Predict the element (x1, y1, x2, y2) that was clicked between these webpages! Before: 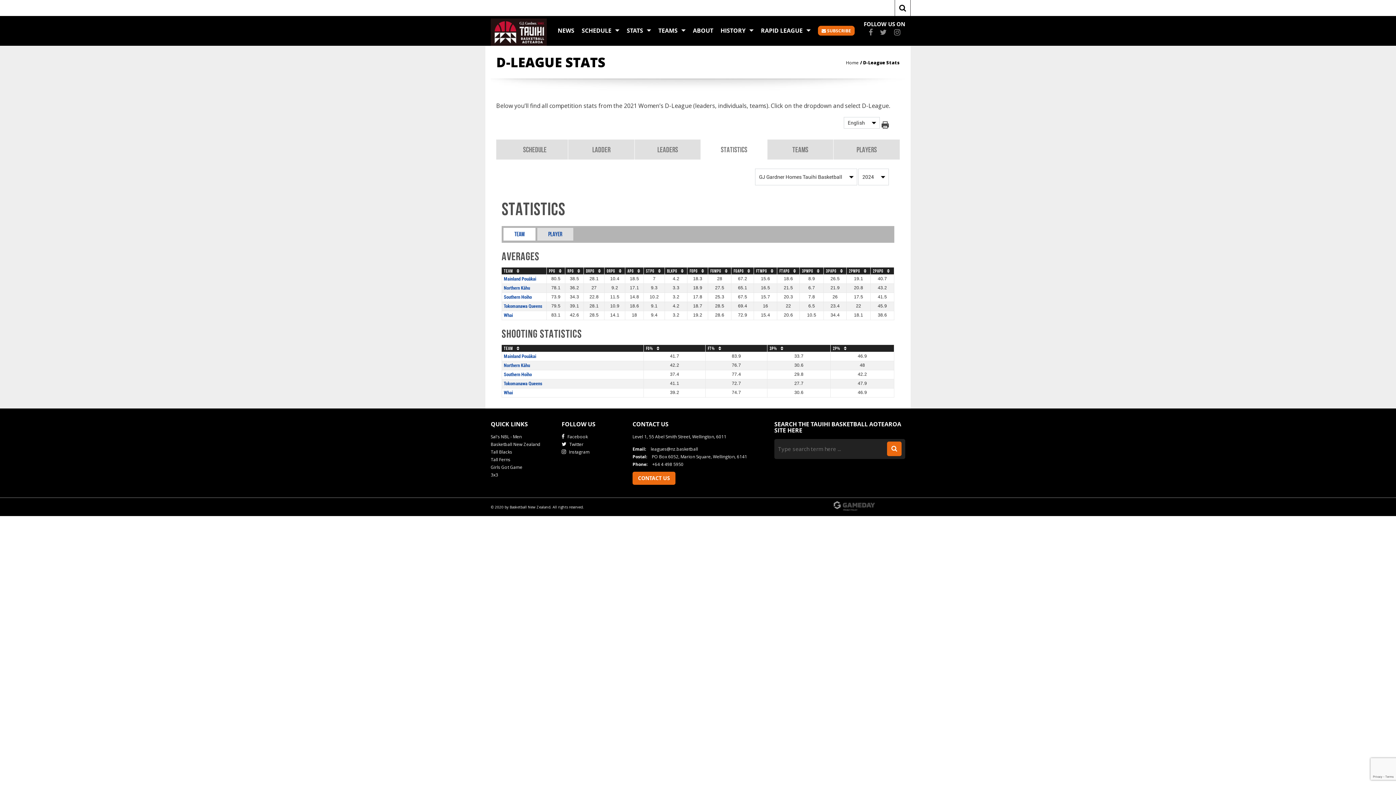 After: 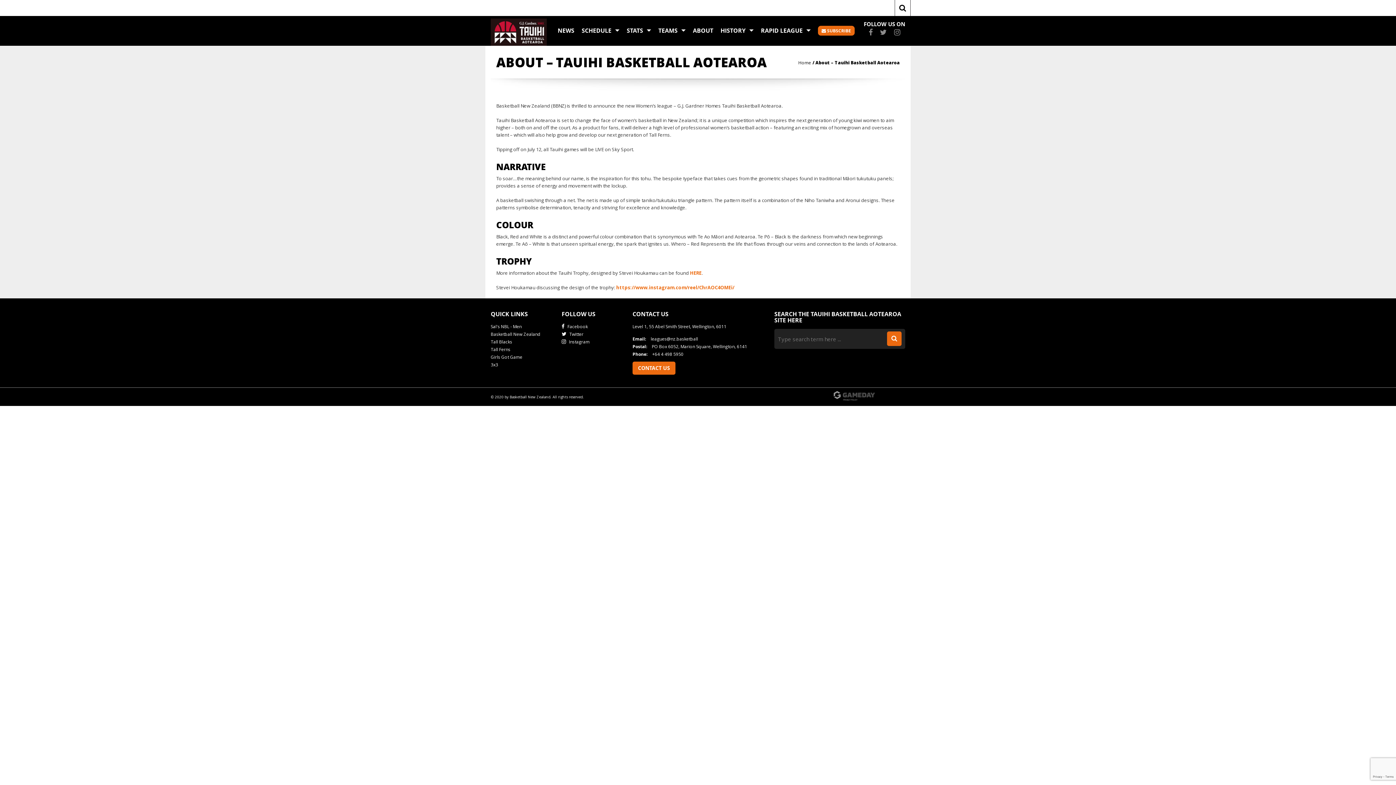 Action: bbox: (689, 21, 717, 39) label: ABOUT